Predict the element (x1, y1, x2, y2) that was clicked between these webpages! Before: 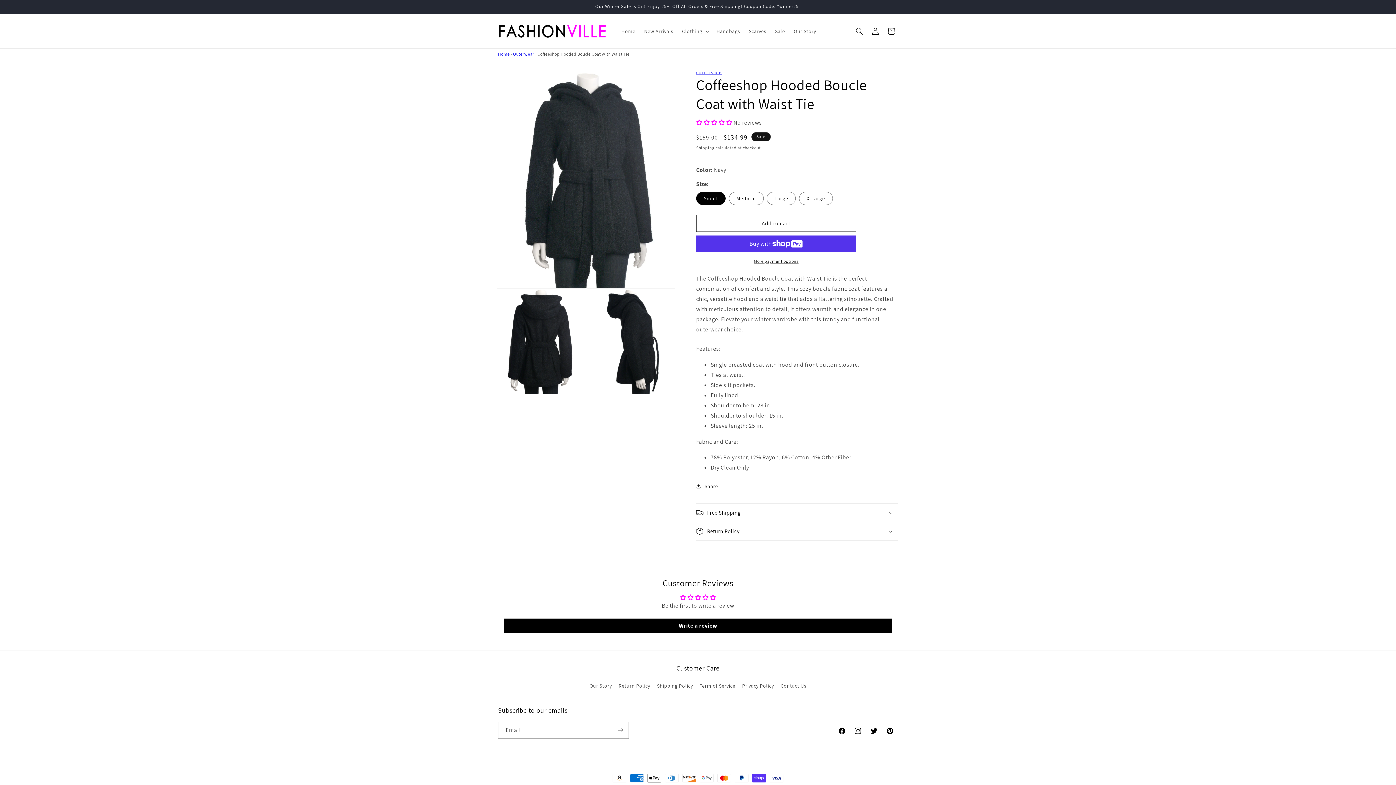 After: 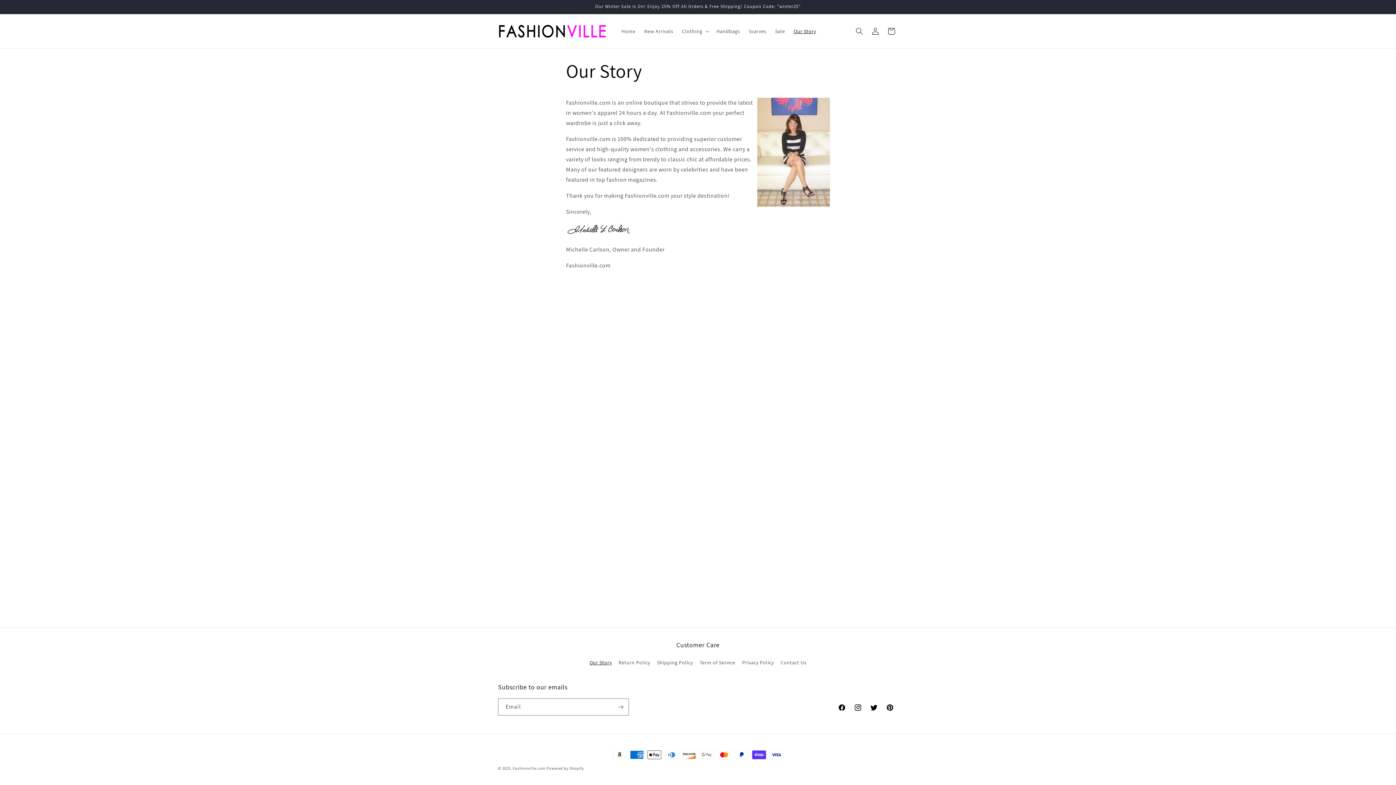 Action: bbox: (589, 681, 612, 692) label: Our Story